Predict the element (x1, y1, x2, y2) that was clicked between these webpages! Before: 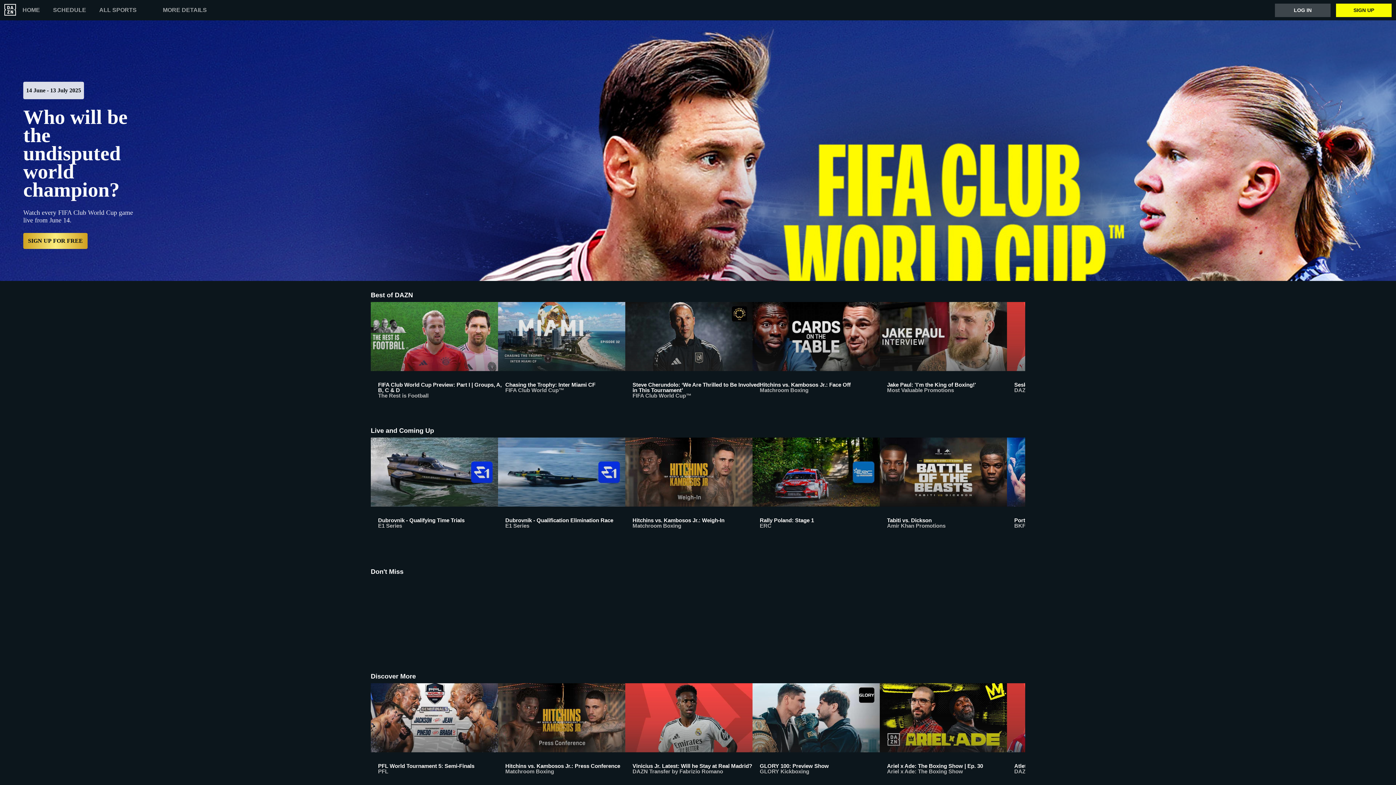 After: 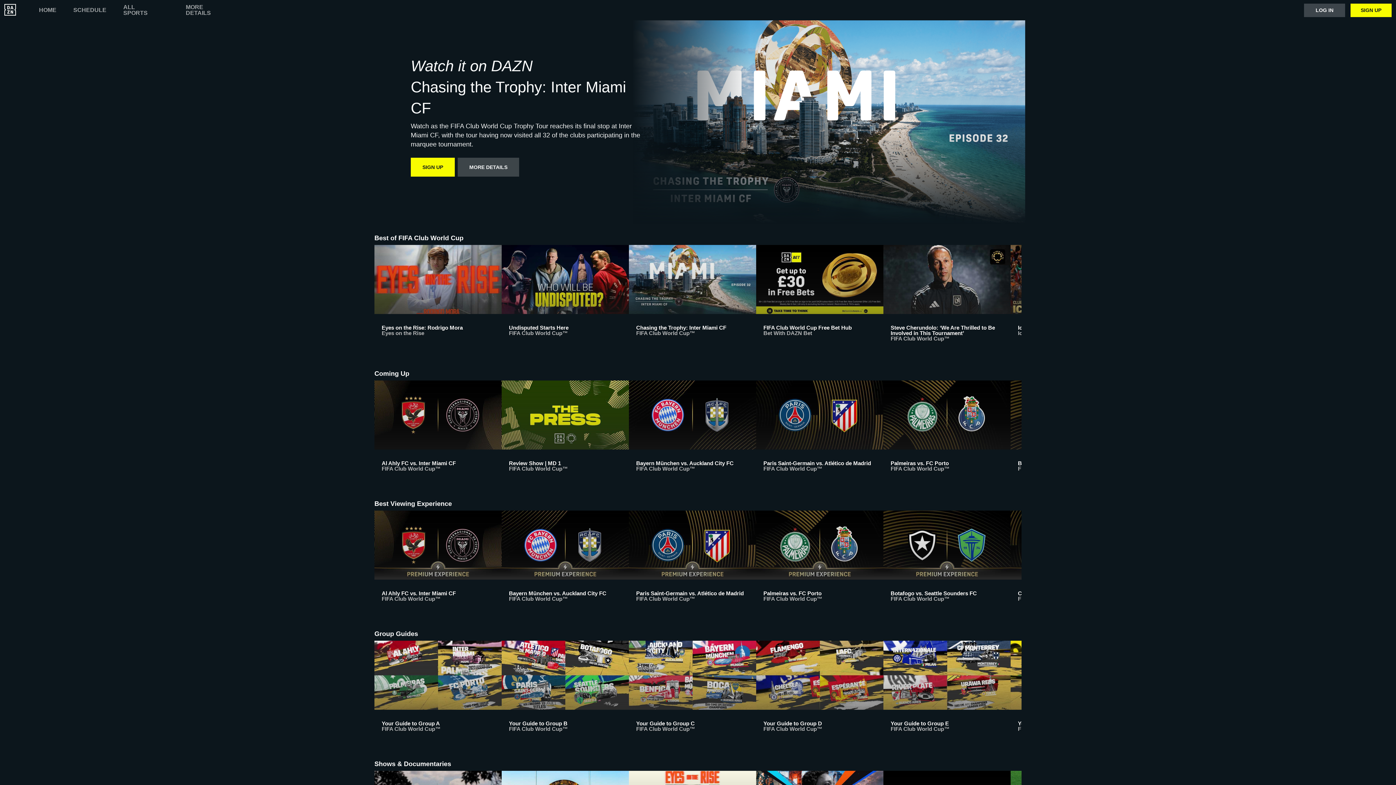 Action: bbox: (498, 302, 625, 405) label: Chasing the Trophy: Inter Miami CF
FIFA Club World Cup™